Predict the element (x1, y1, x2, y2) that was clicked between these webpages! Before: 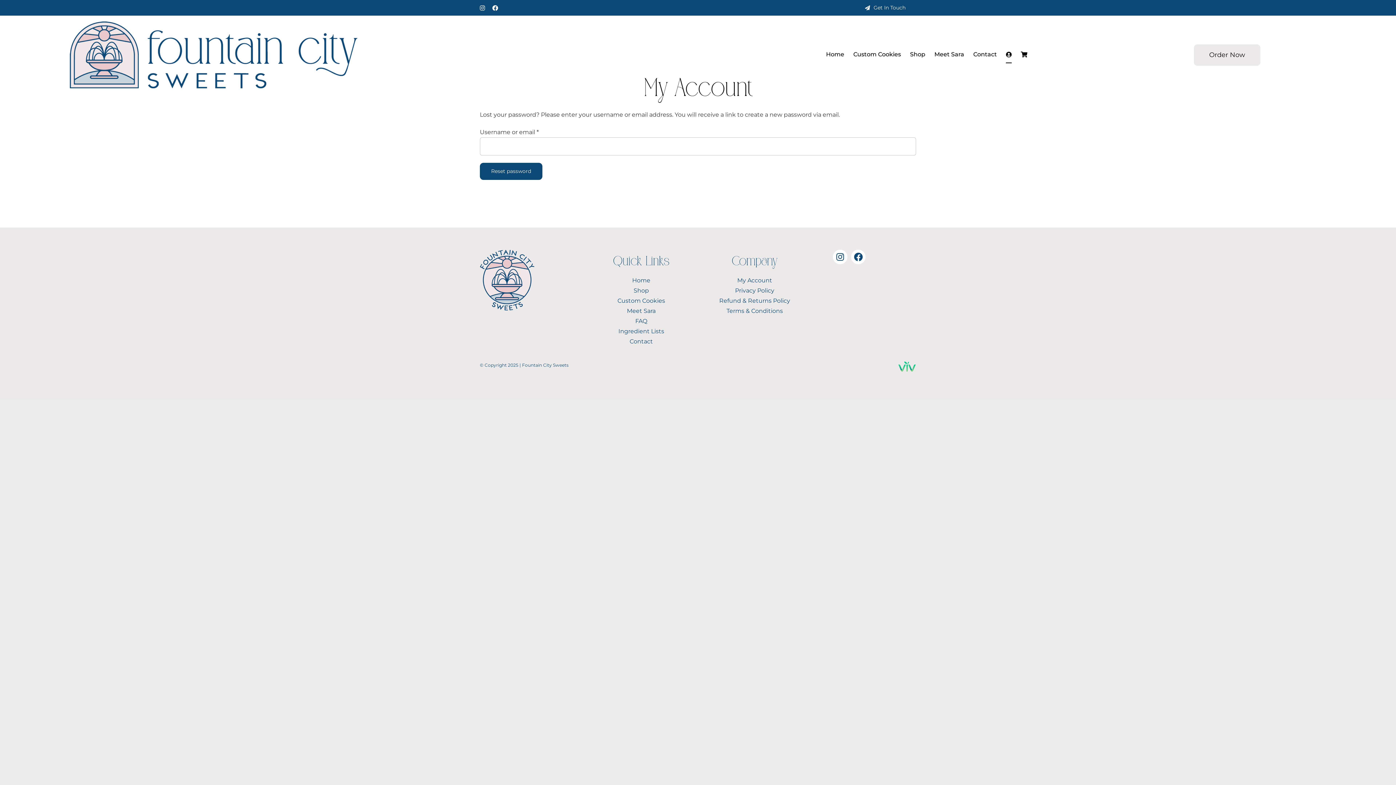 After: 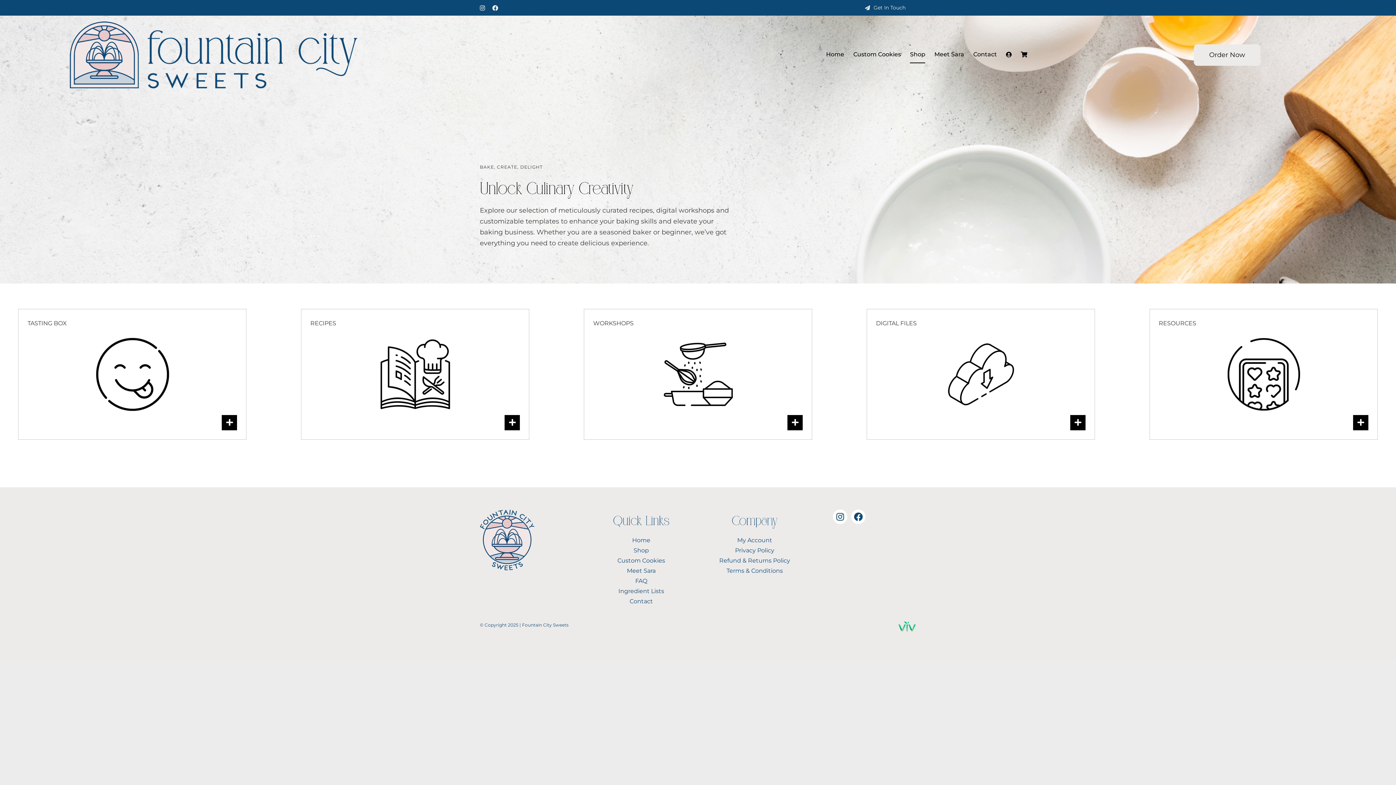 Action: label: Shop bbox: (593, 285, 689, 296)